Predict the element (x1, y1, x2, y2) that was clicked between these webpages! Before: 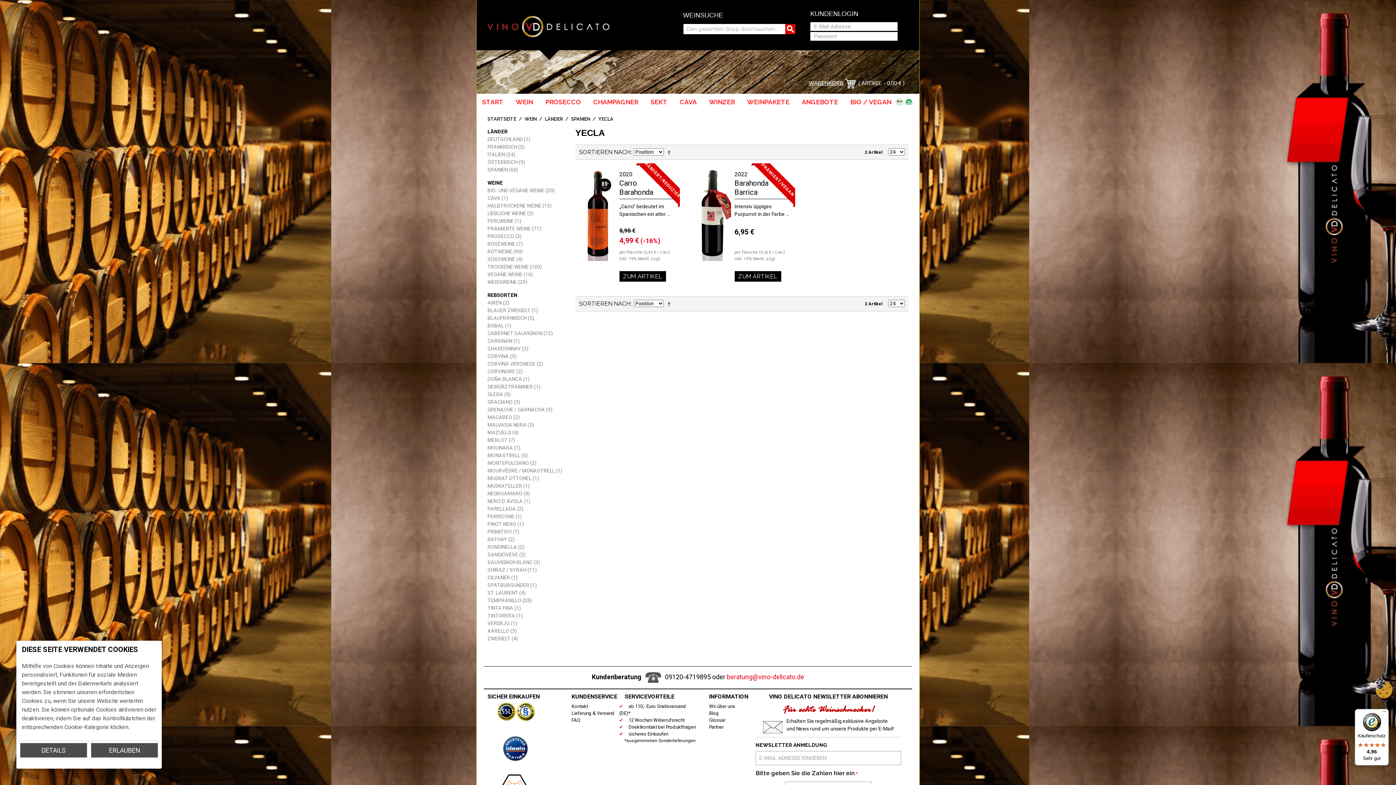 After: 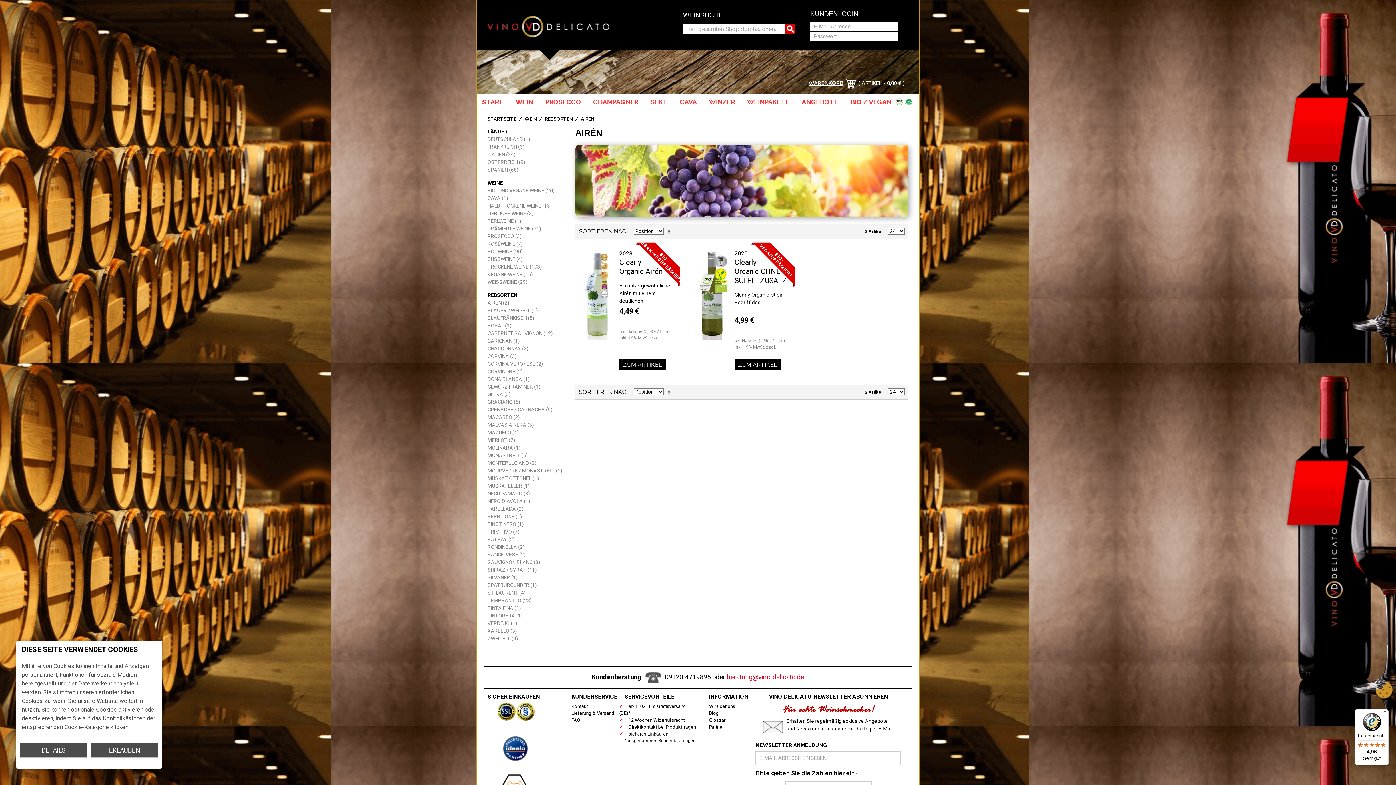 Action: bbox: (487, 300, 509, 305) label: AIRÉN (2)